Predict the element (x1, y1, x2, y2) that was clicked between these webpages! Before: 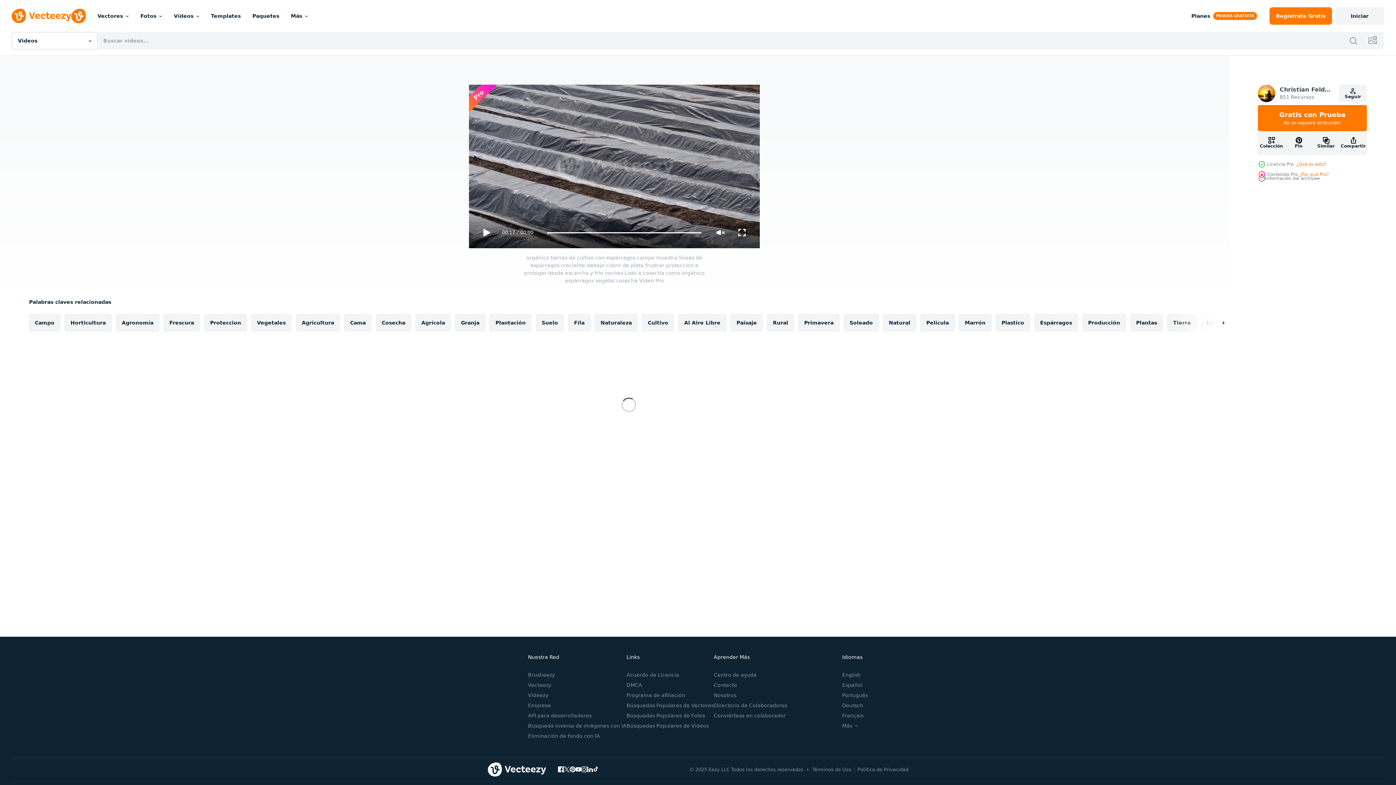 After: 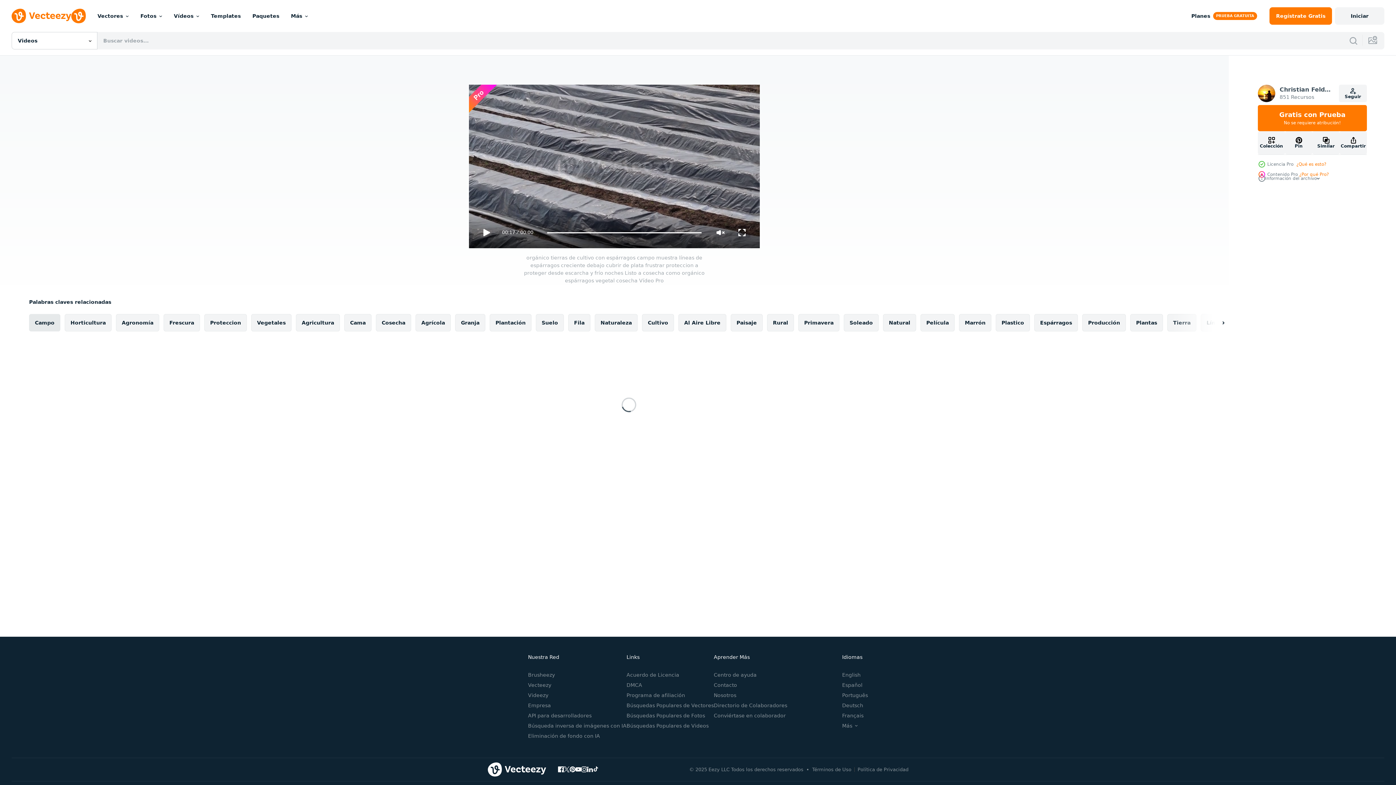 Action: bbox: (29, 314, 60, 331) label: Campo